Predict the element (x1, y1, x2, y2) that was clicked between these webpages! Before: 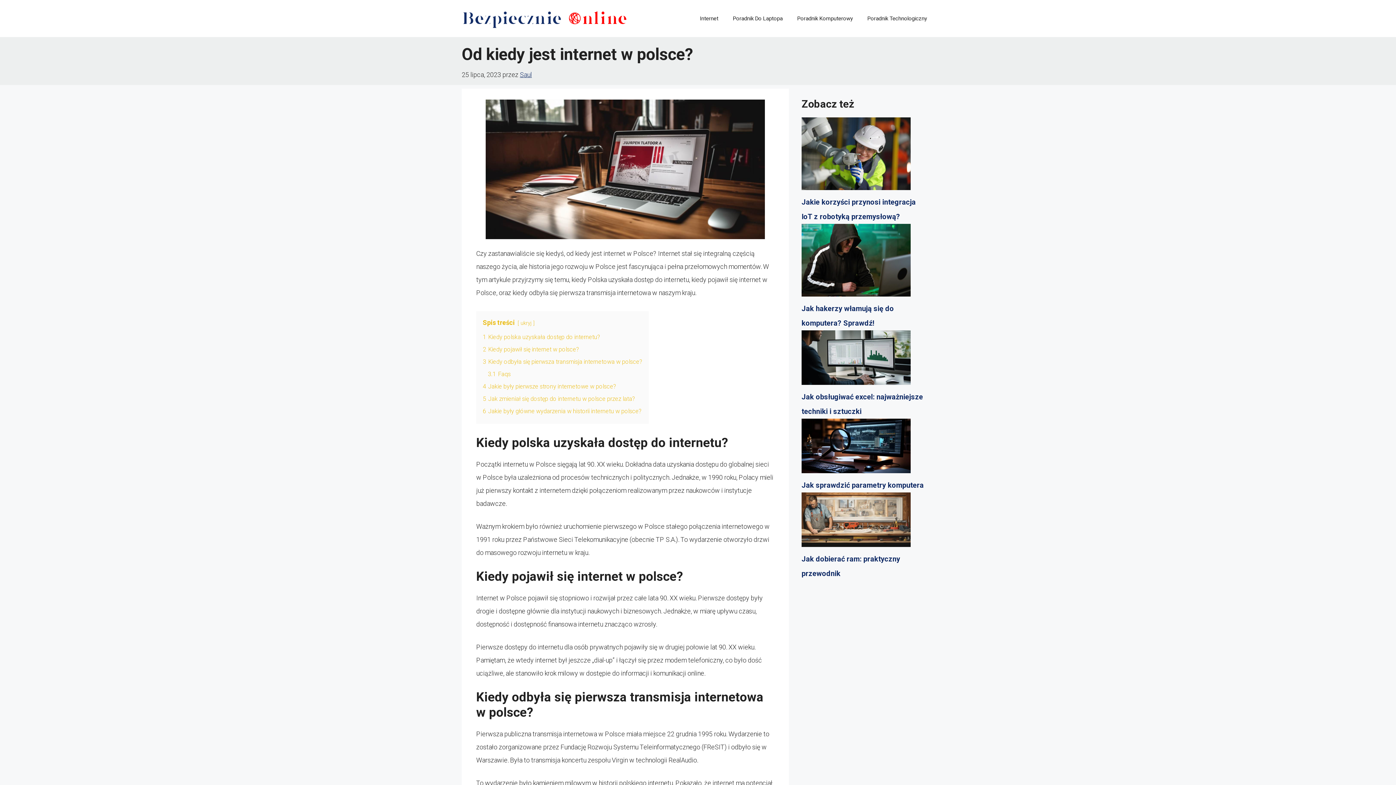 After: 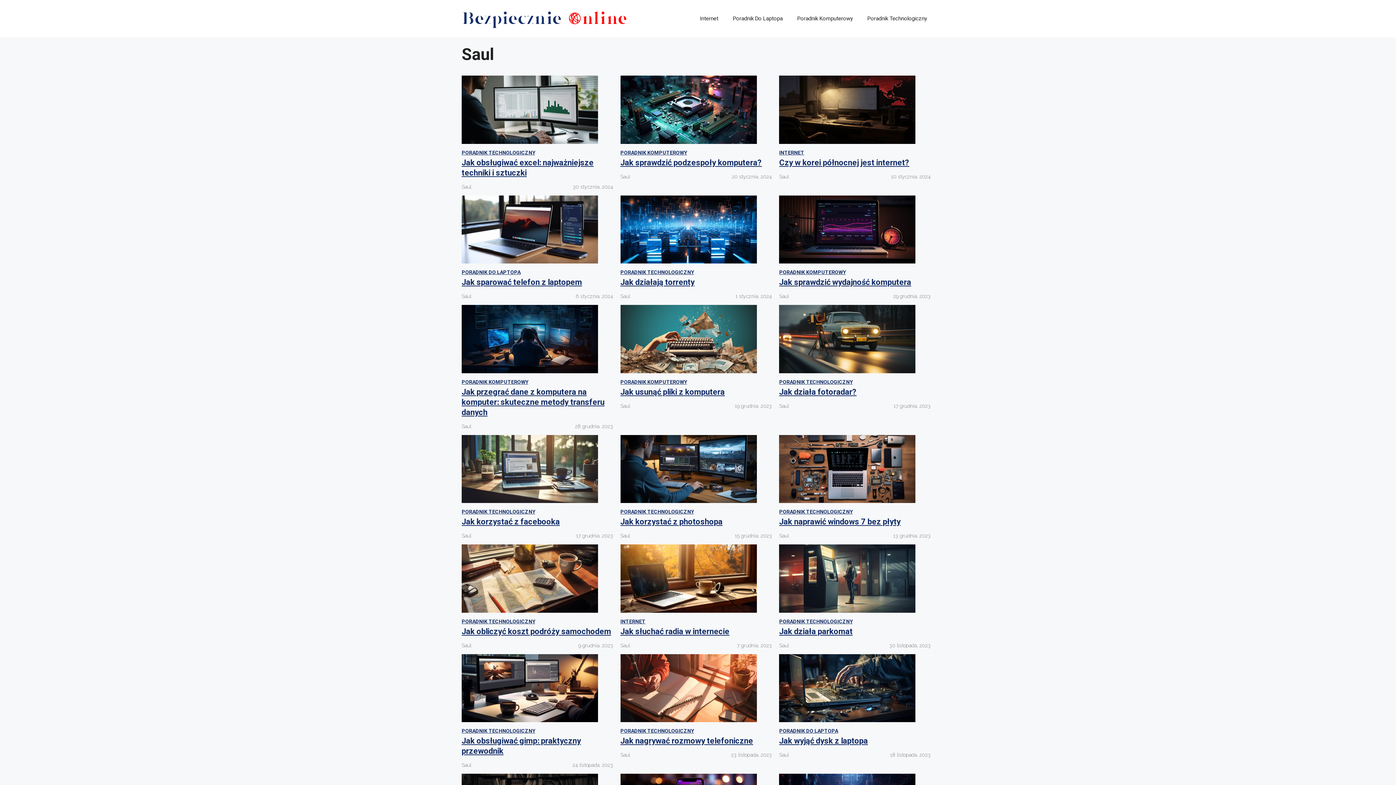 Action: bbox: (520, 71, 532, 78) label: Saul